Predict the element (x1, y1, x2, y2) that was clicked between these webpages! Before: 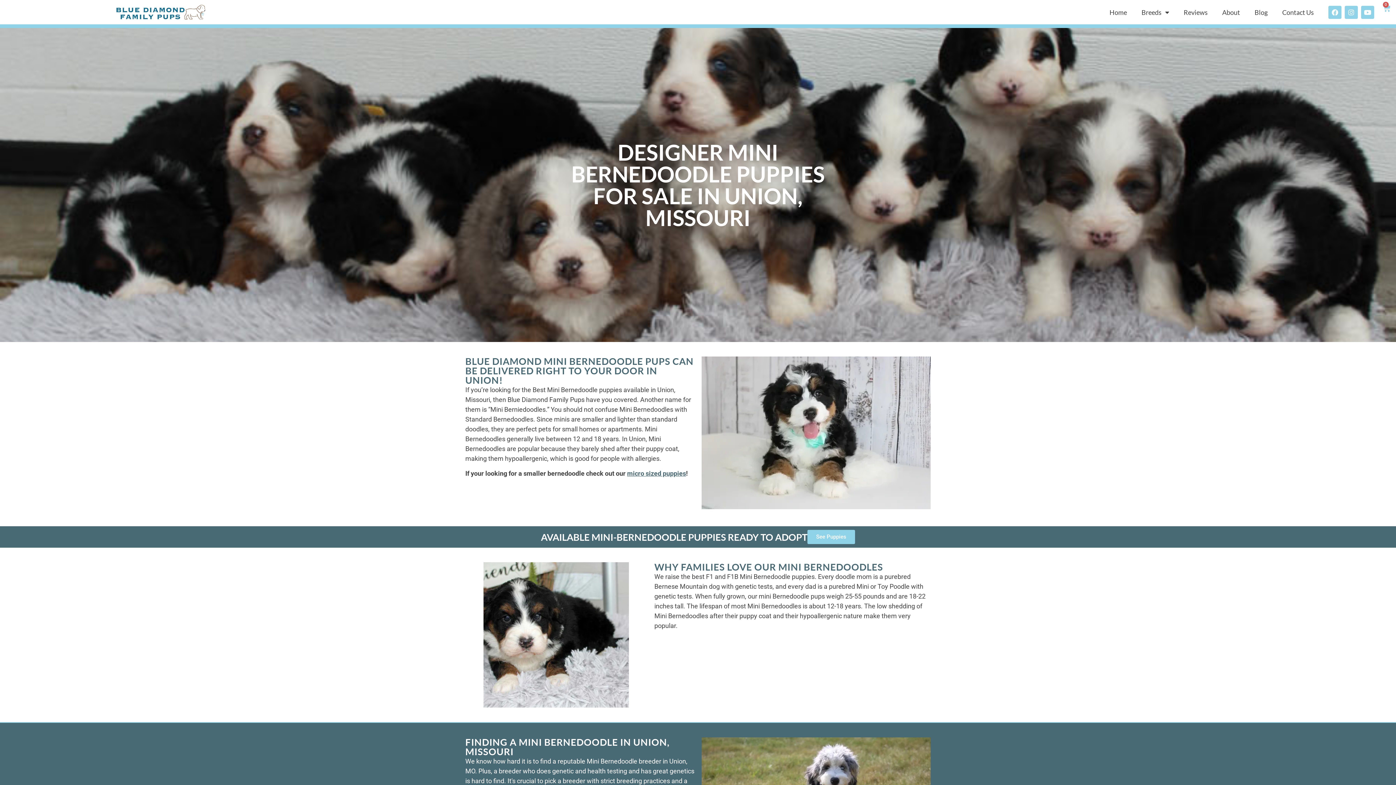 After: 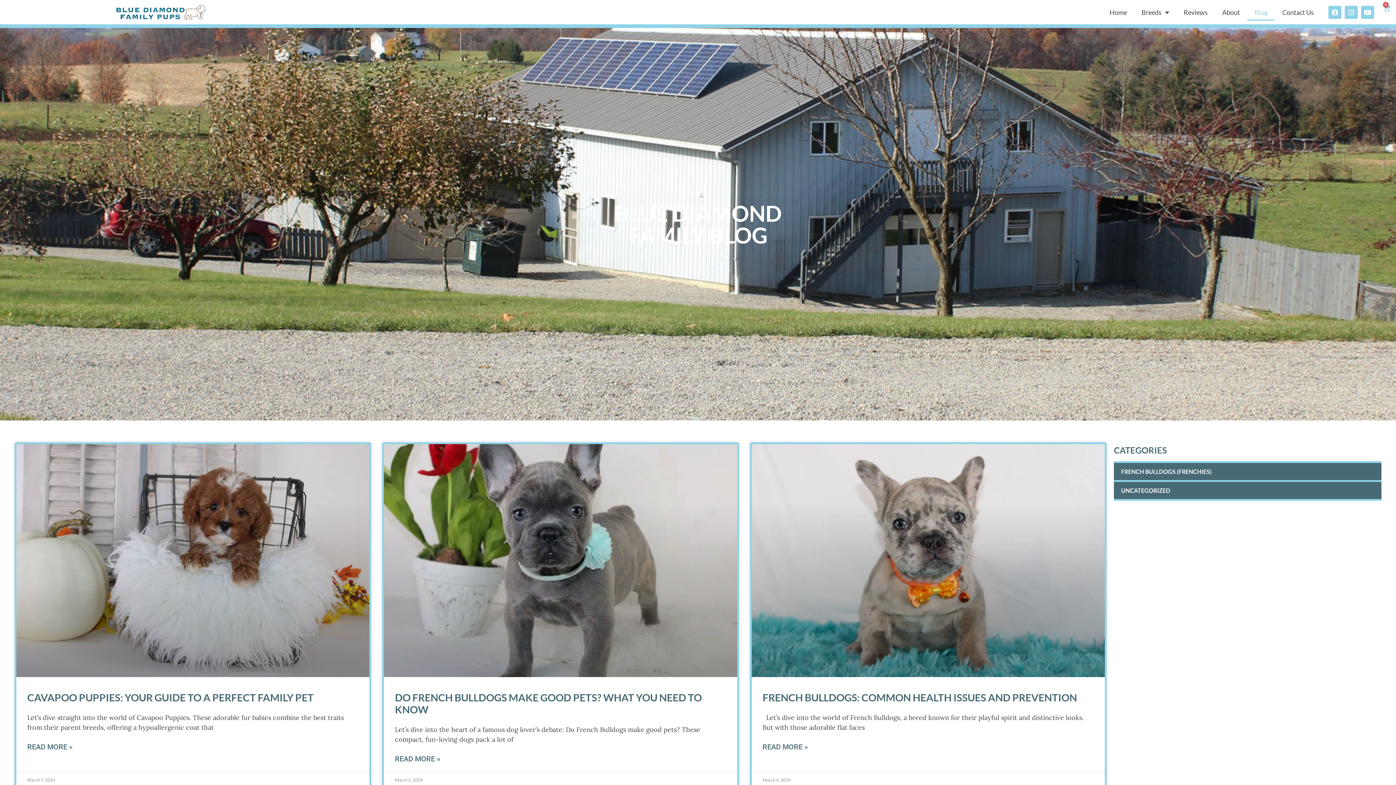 Action: bbox: (1247, 4, 1275, 20) label: Blog